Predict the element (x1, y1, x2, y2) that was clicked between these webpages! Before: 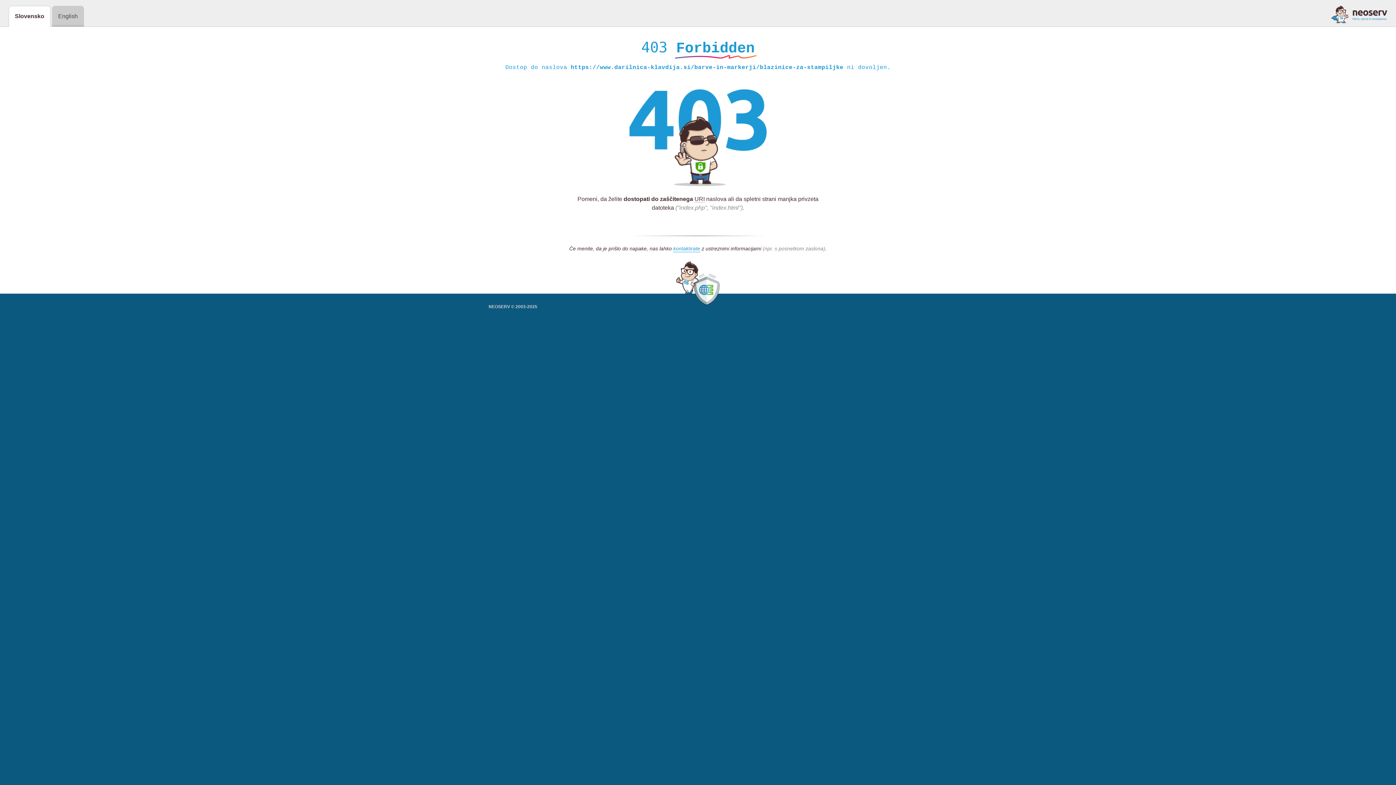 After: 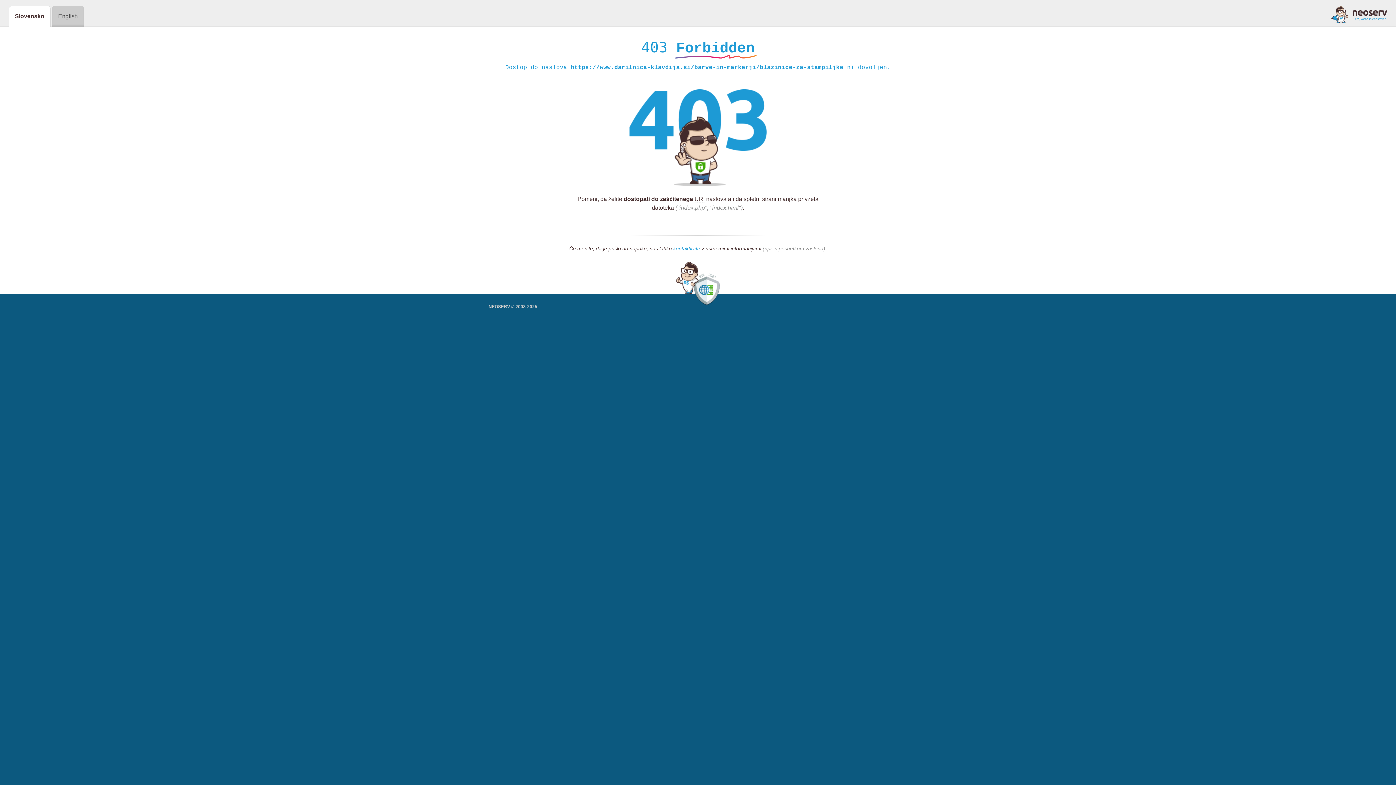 Action: label: kontaktirate bbox: (673, 245, 700, 252)